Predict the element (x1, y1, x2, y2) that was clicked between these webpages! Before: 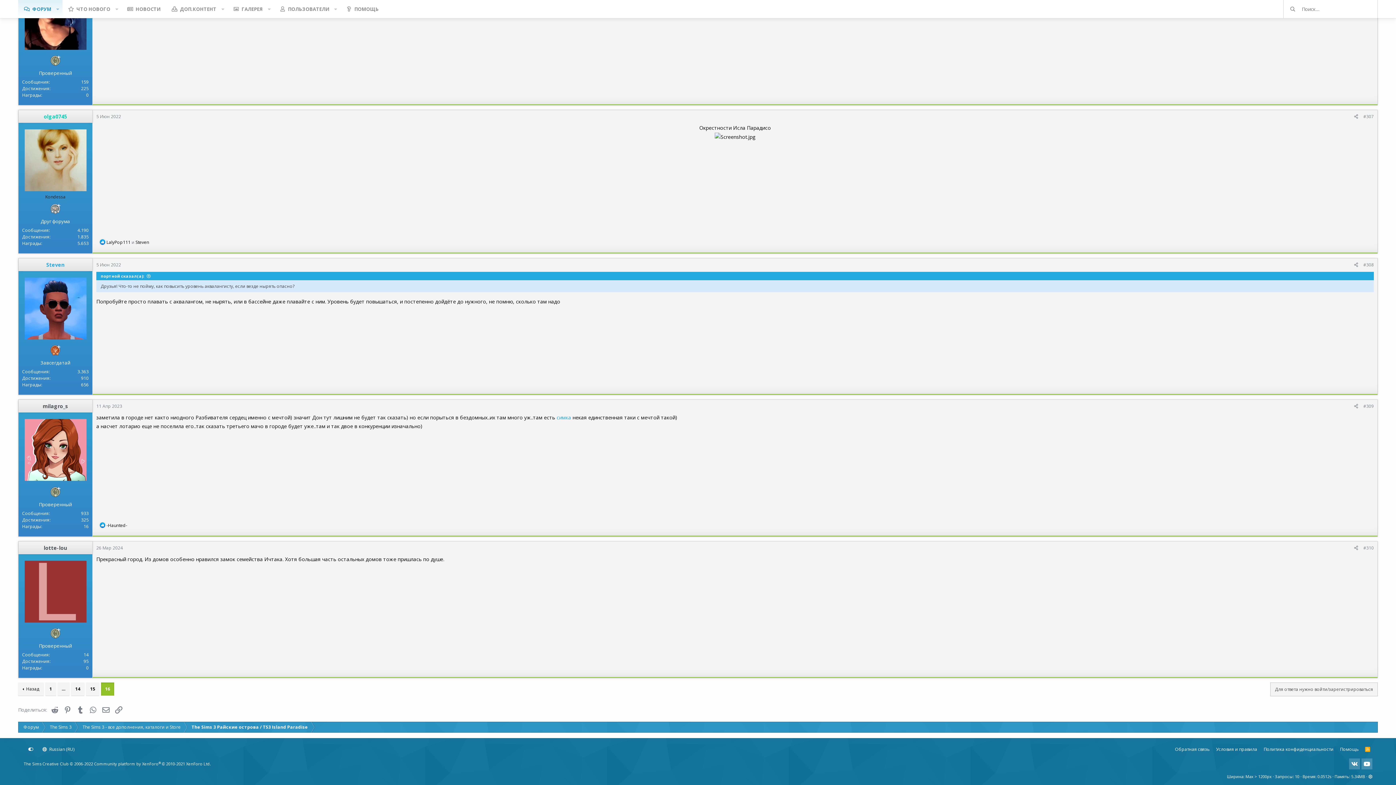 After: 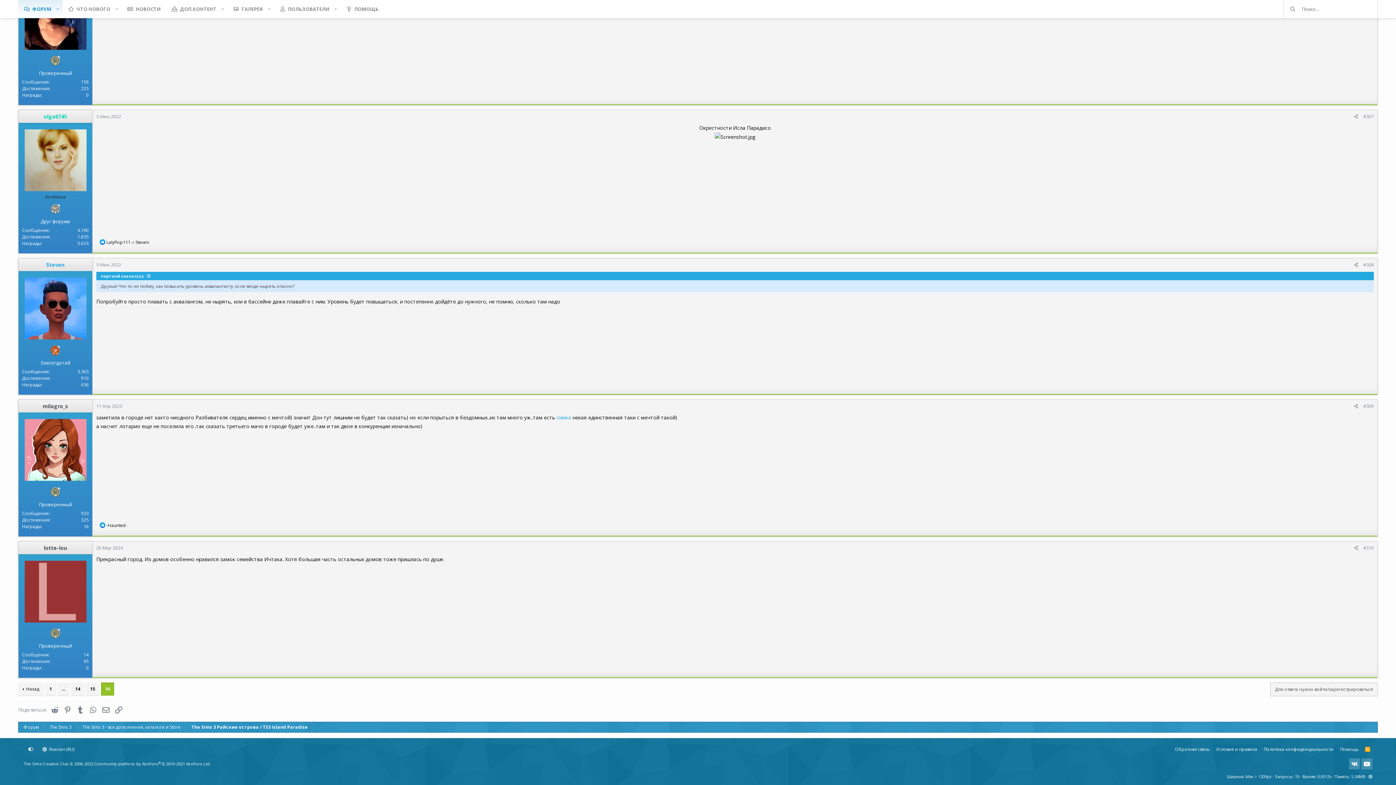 Action: bbox: (43, 544, 67, 551) label: lotte-lou